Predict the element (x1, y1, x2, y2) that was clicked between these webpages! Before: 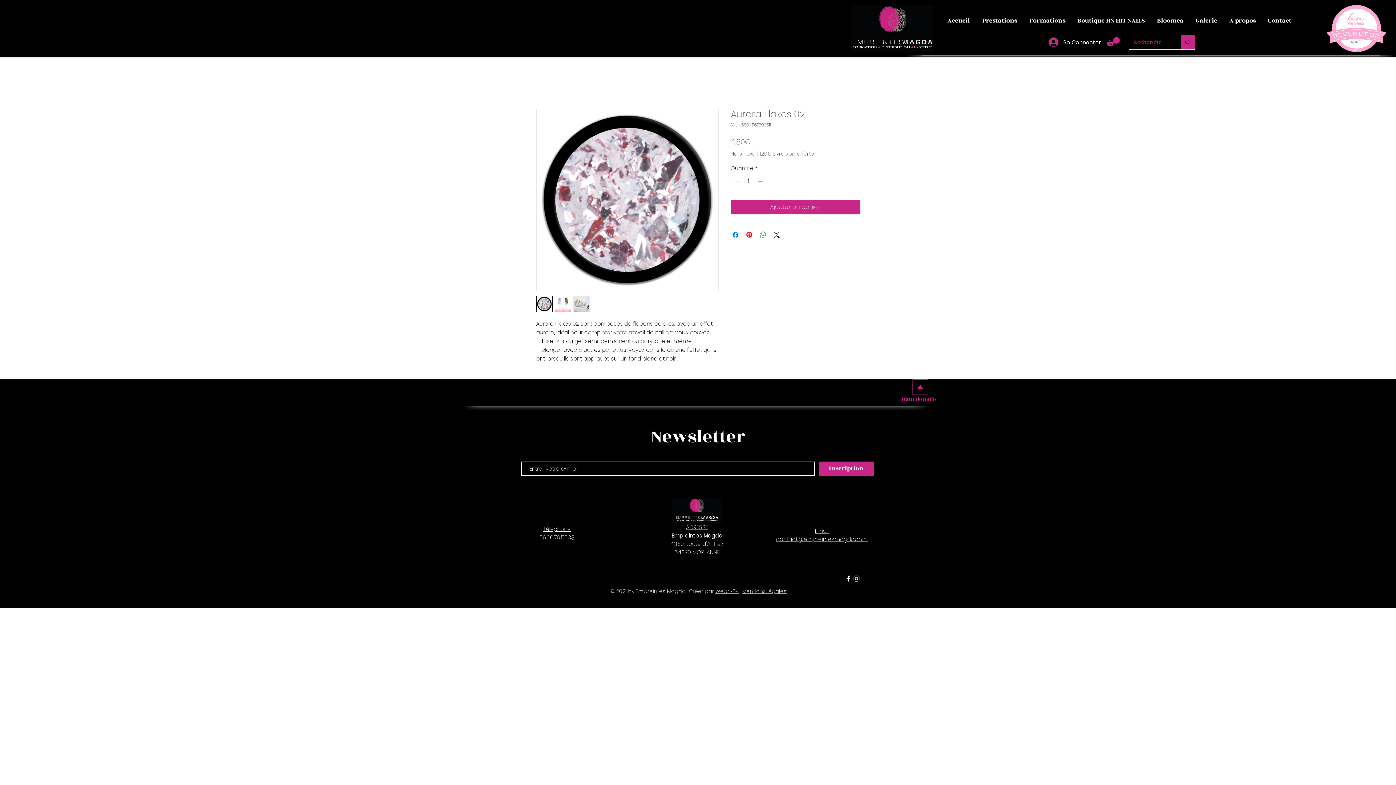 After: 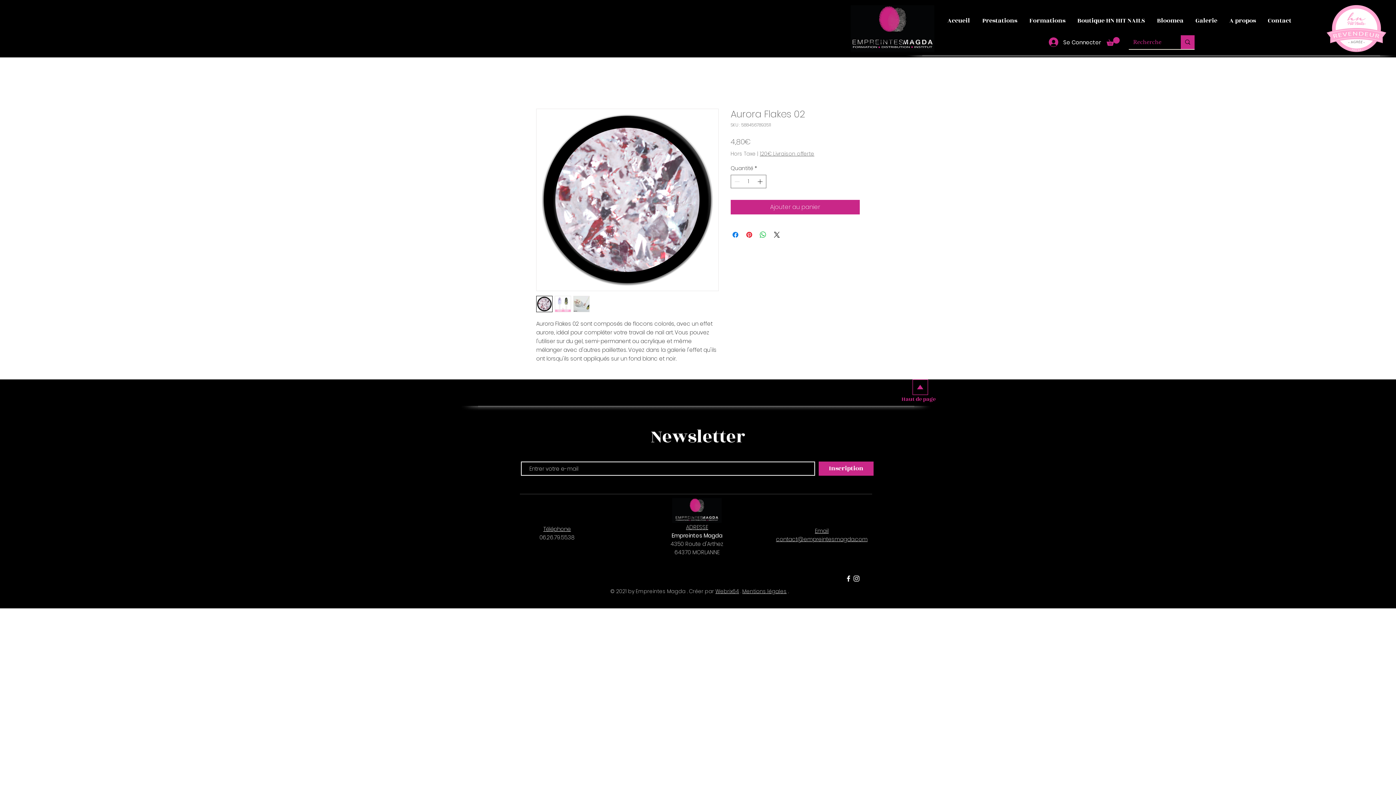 Action: bbox: (776, 535, 867, 543) label: contact@empreintesmagda.com